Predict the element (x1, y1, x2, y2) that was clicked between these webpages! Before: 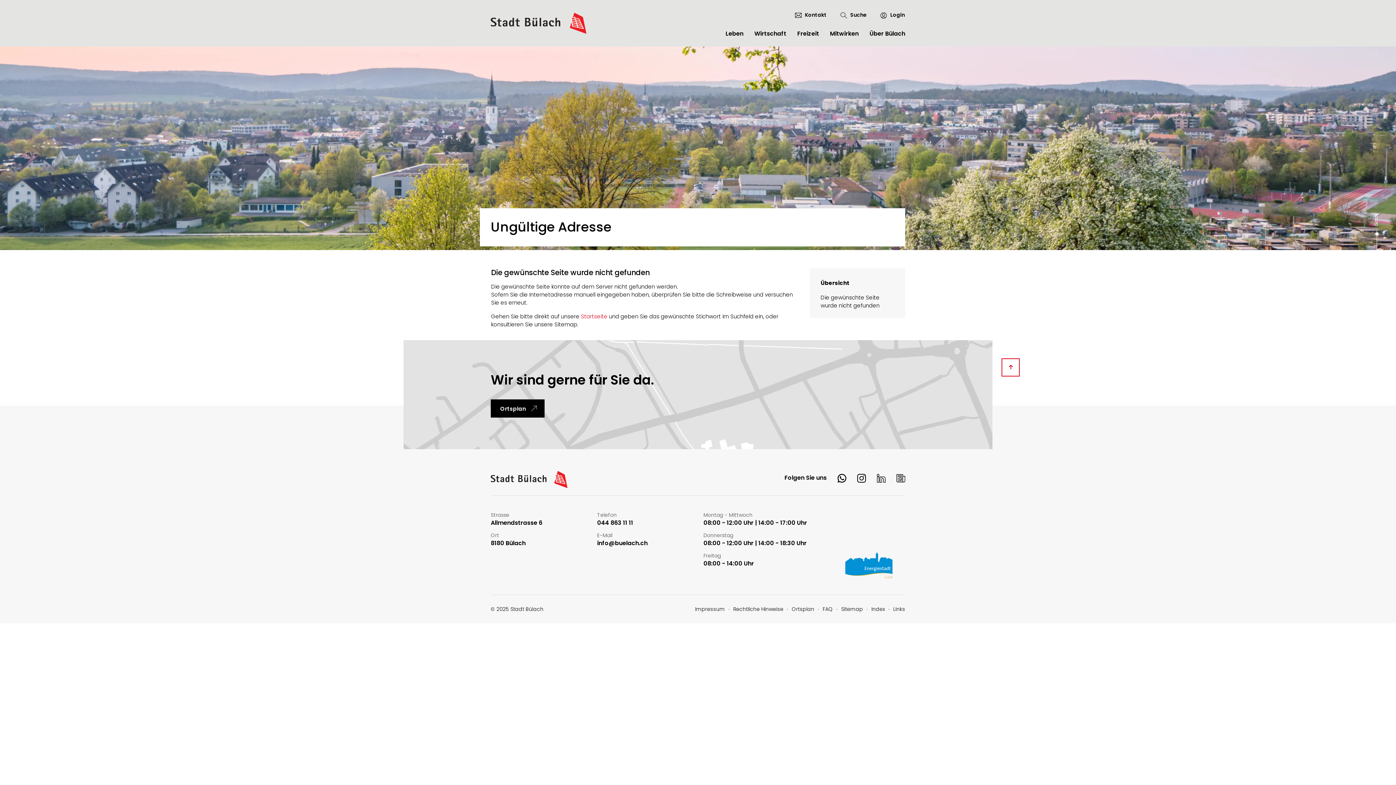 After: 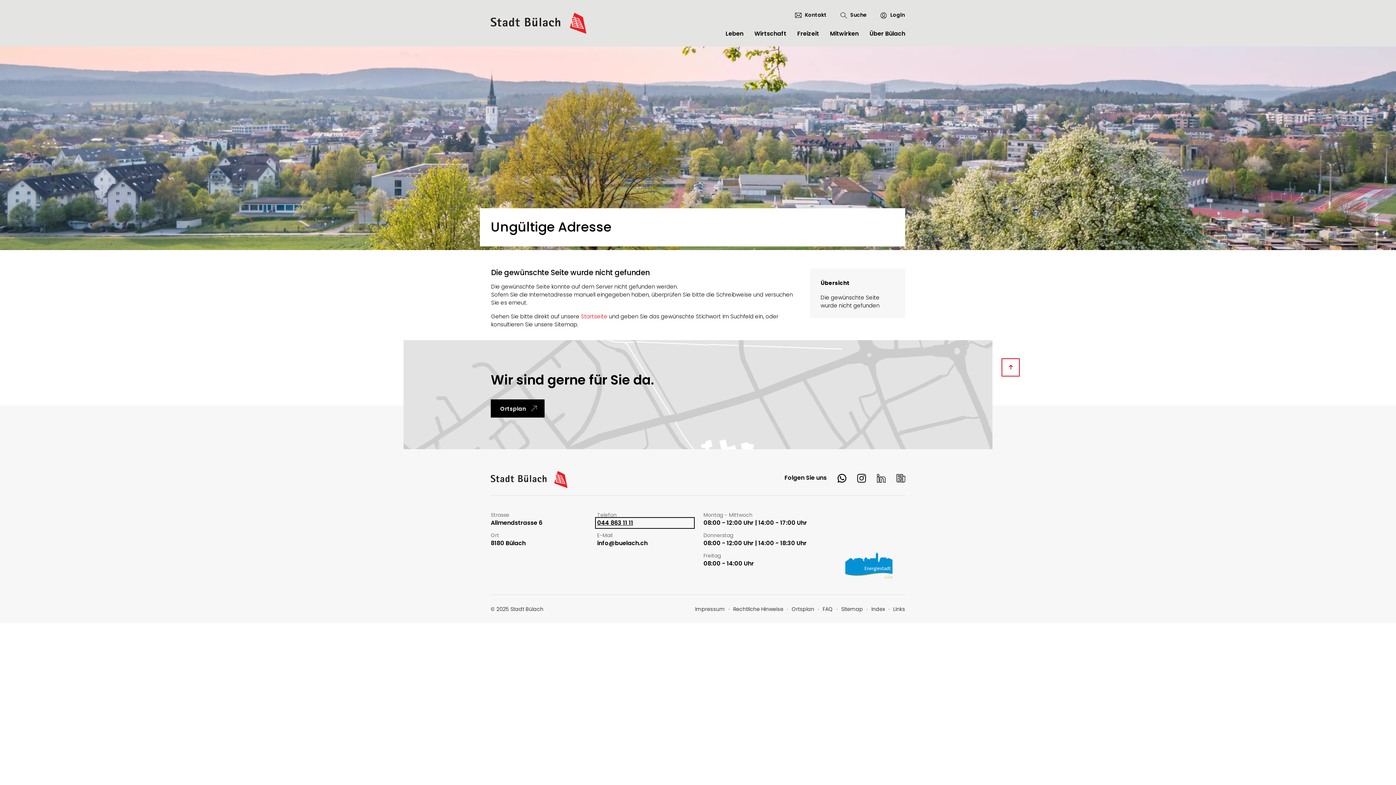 Action: bbox: (597, 519, 692, 527) label: 044 863 11 11